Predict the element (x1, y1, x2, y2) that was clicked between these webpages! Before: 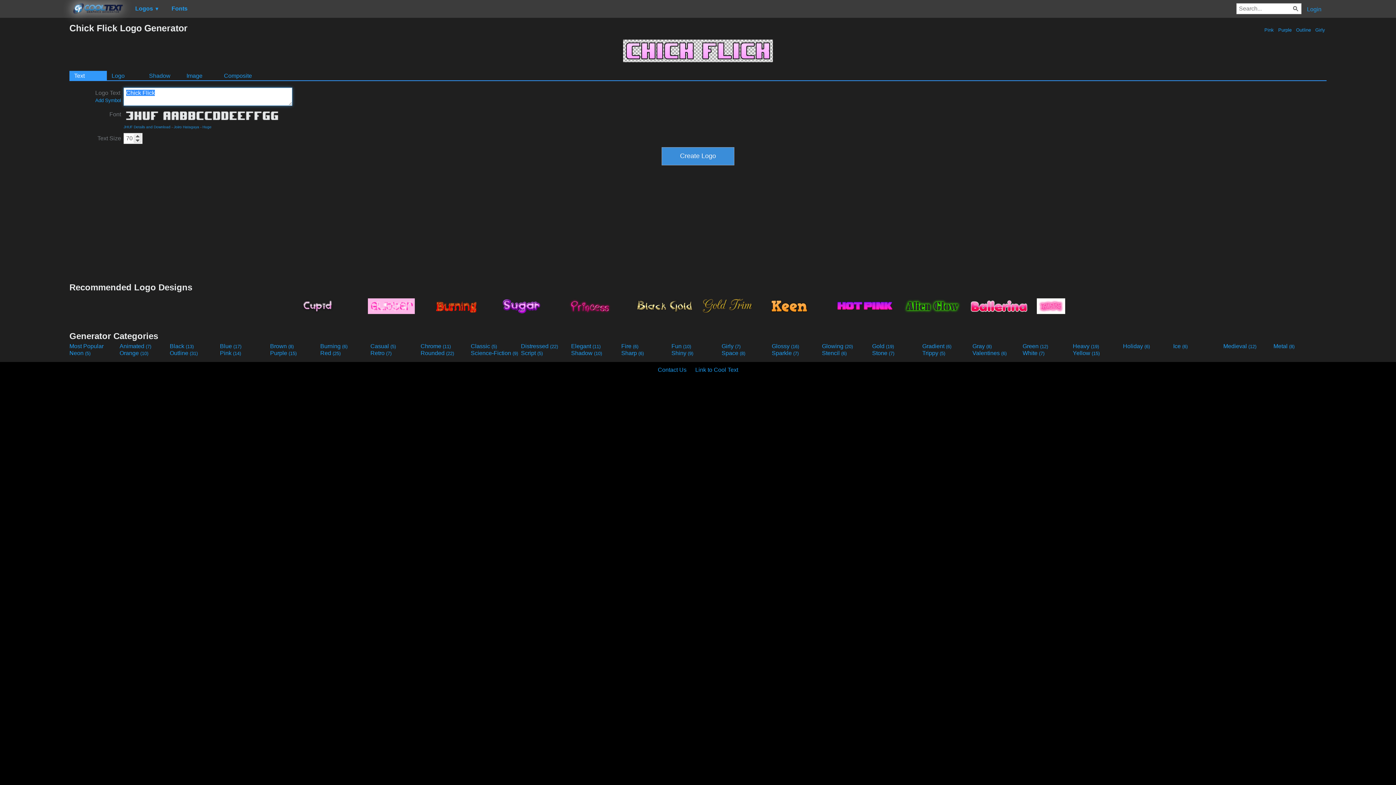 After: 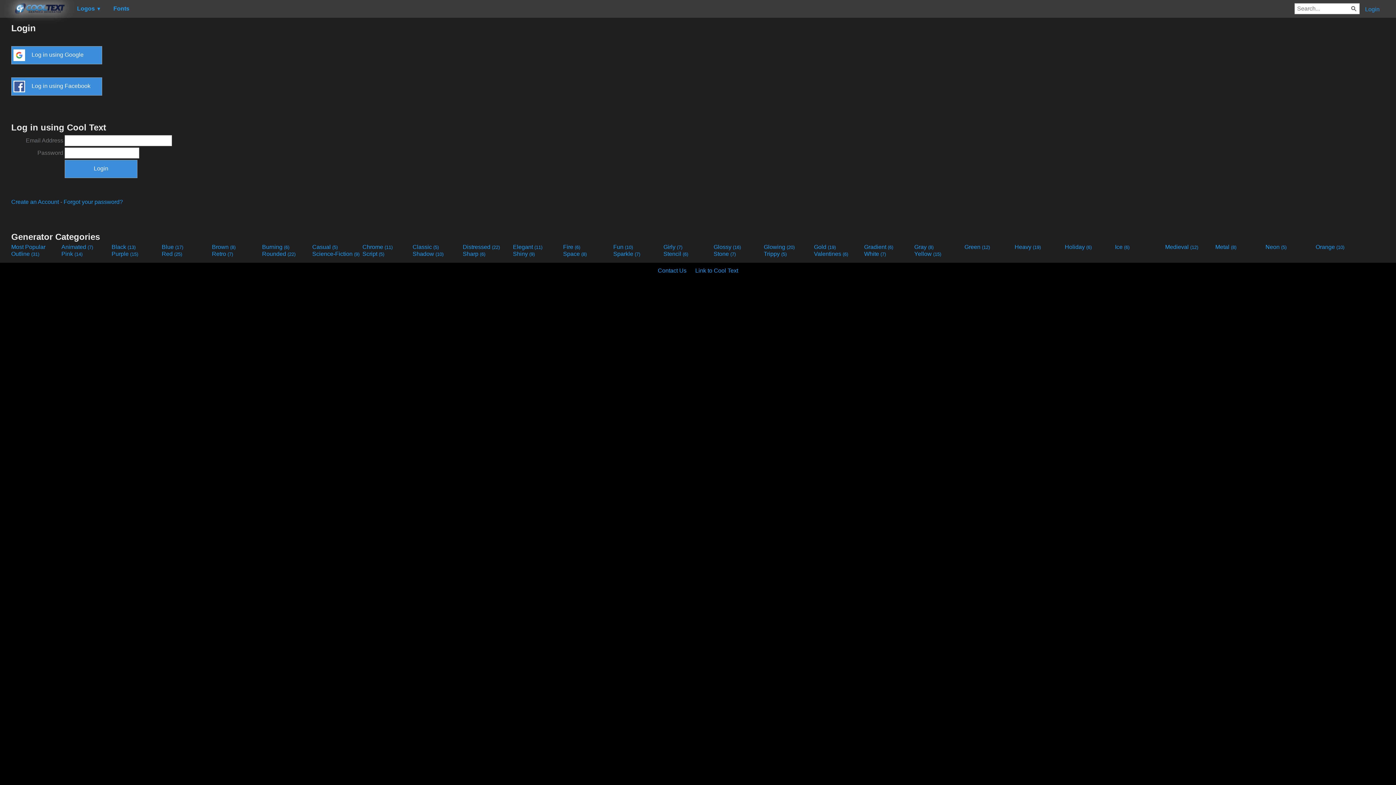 Action: label: Login bbox: (1301, 4, 1327, 15)